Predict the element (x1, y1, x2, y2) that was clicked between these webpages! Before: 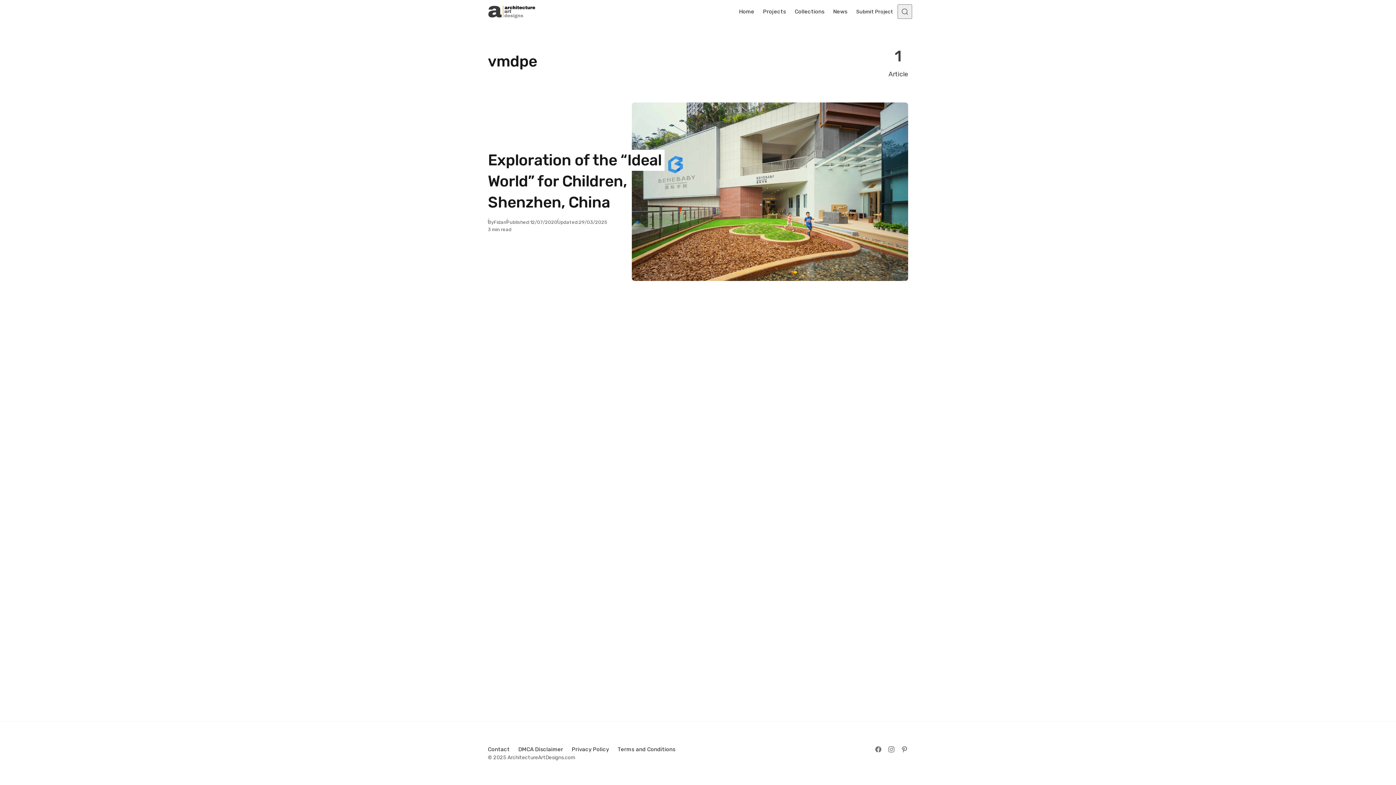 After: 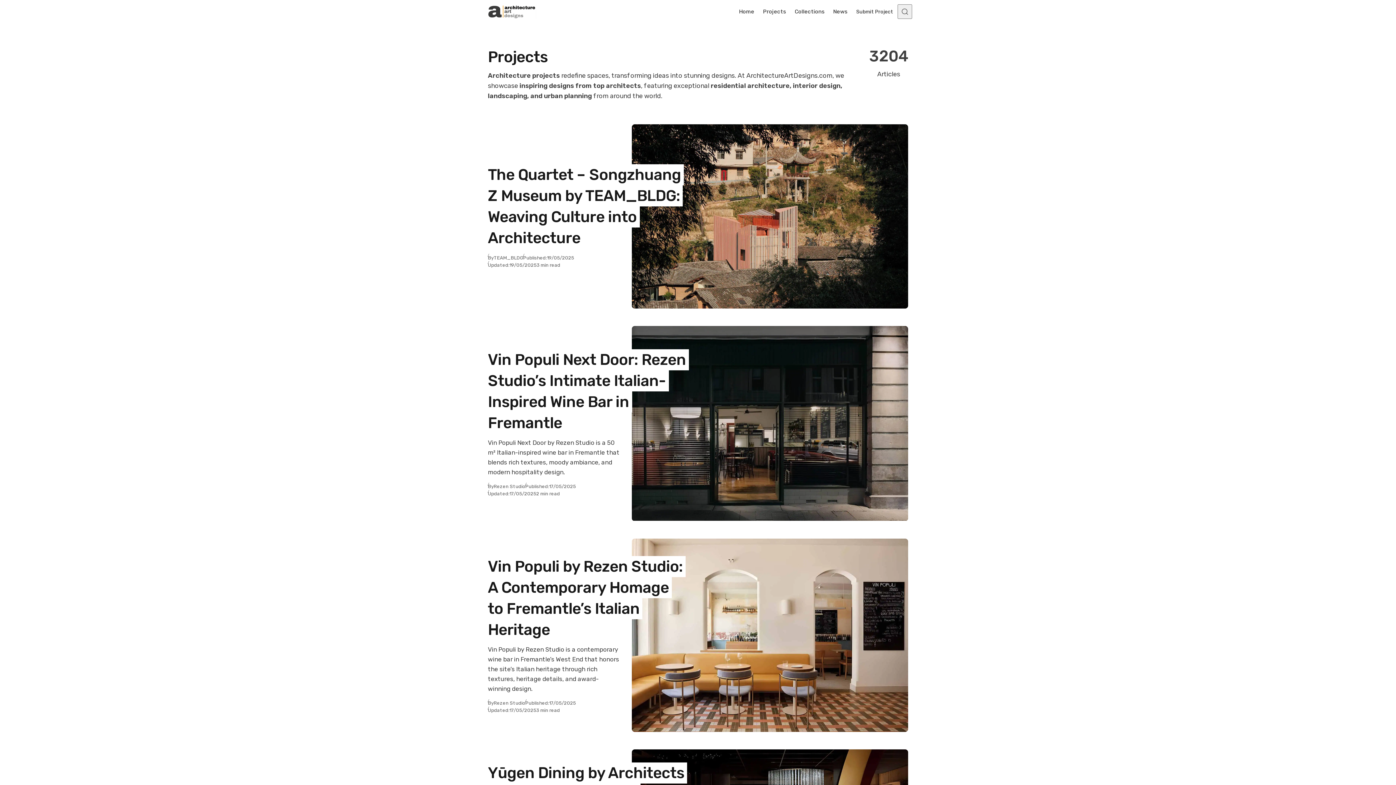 Action: bbox: (758, 0, 790, 23) label: Projects